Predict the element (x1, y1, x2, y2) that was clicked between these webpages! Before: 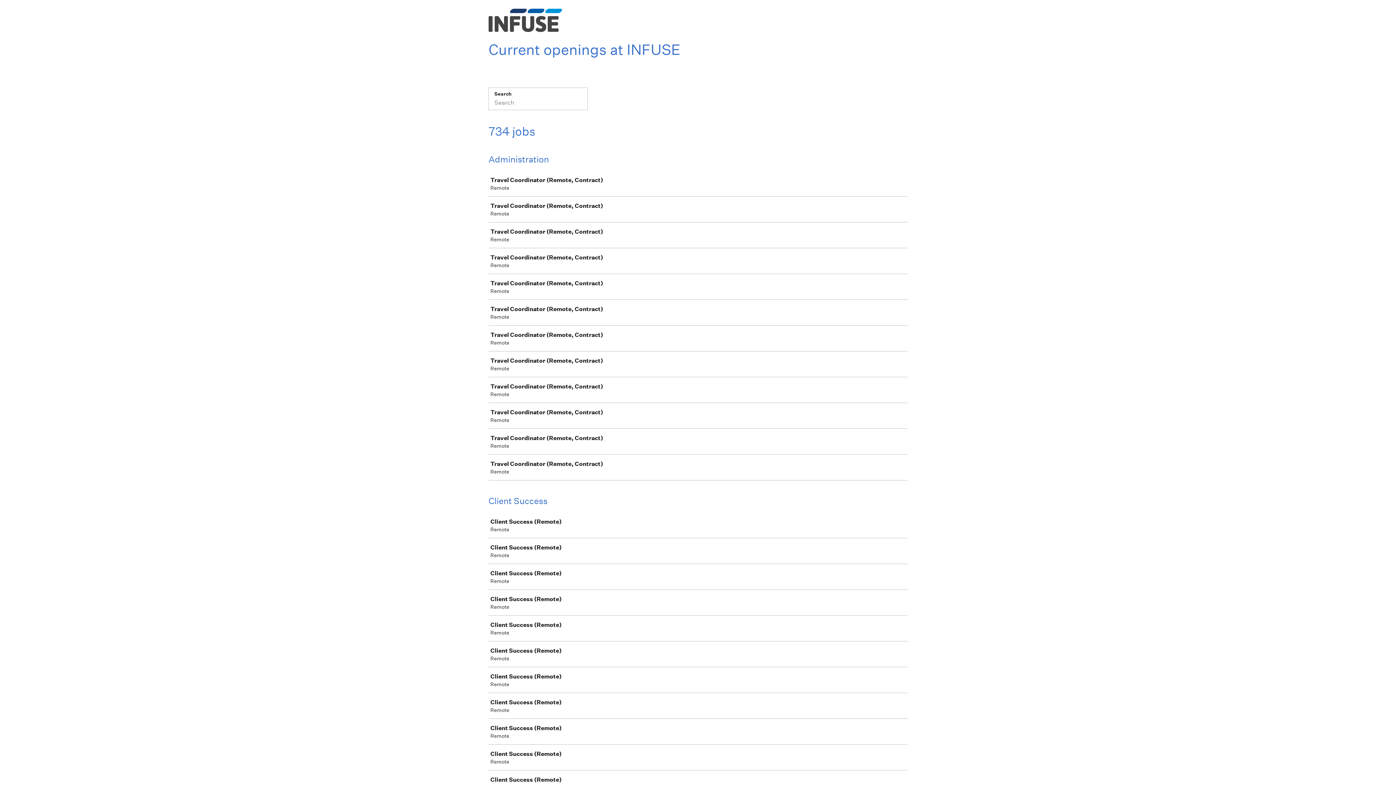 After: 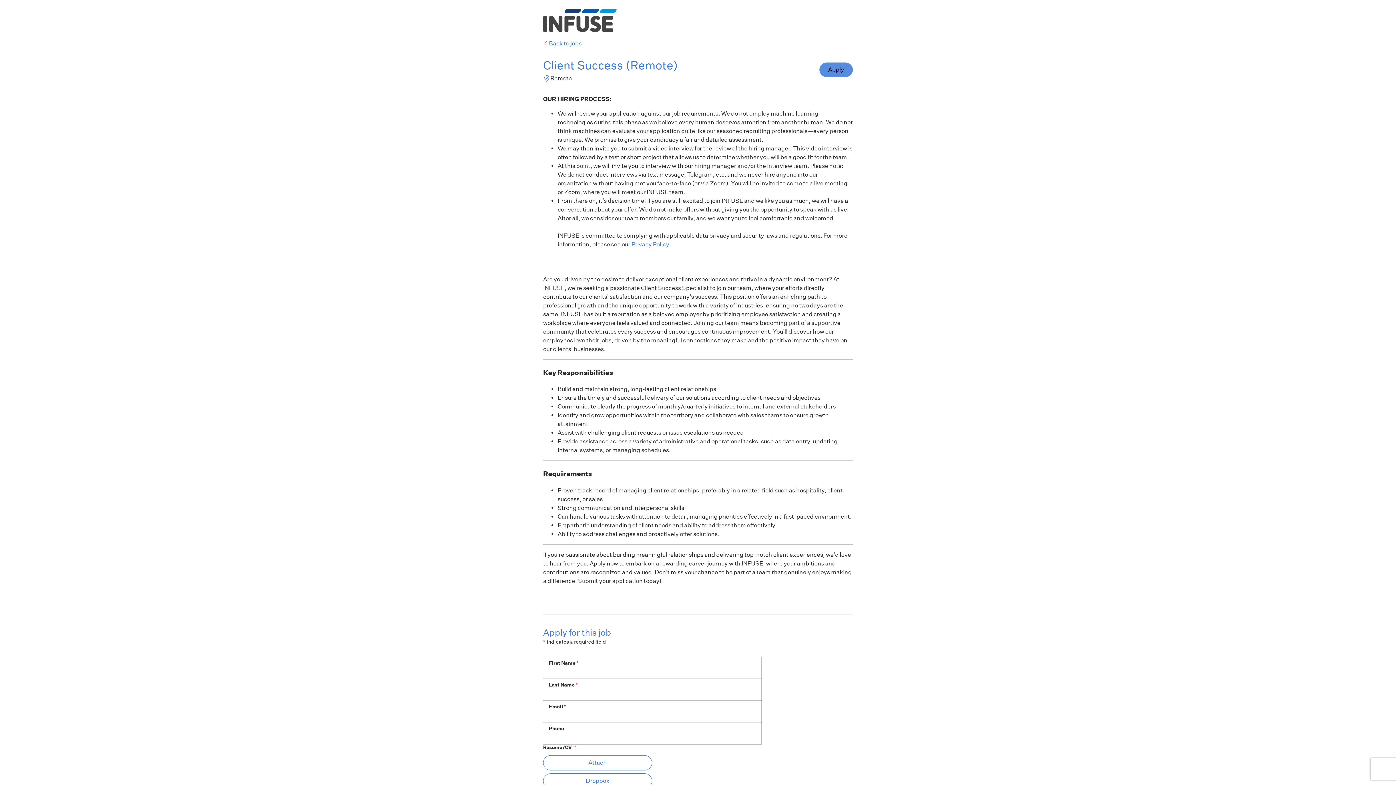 Action: label: Client Success (Remote)

Remote bbox: (489, 642, 910, 666)